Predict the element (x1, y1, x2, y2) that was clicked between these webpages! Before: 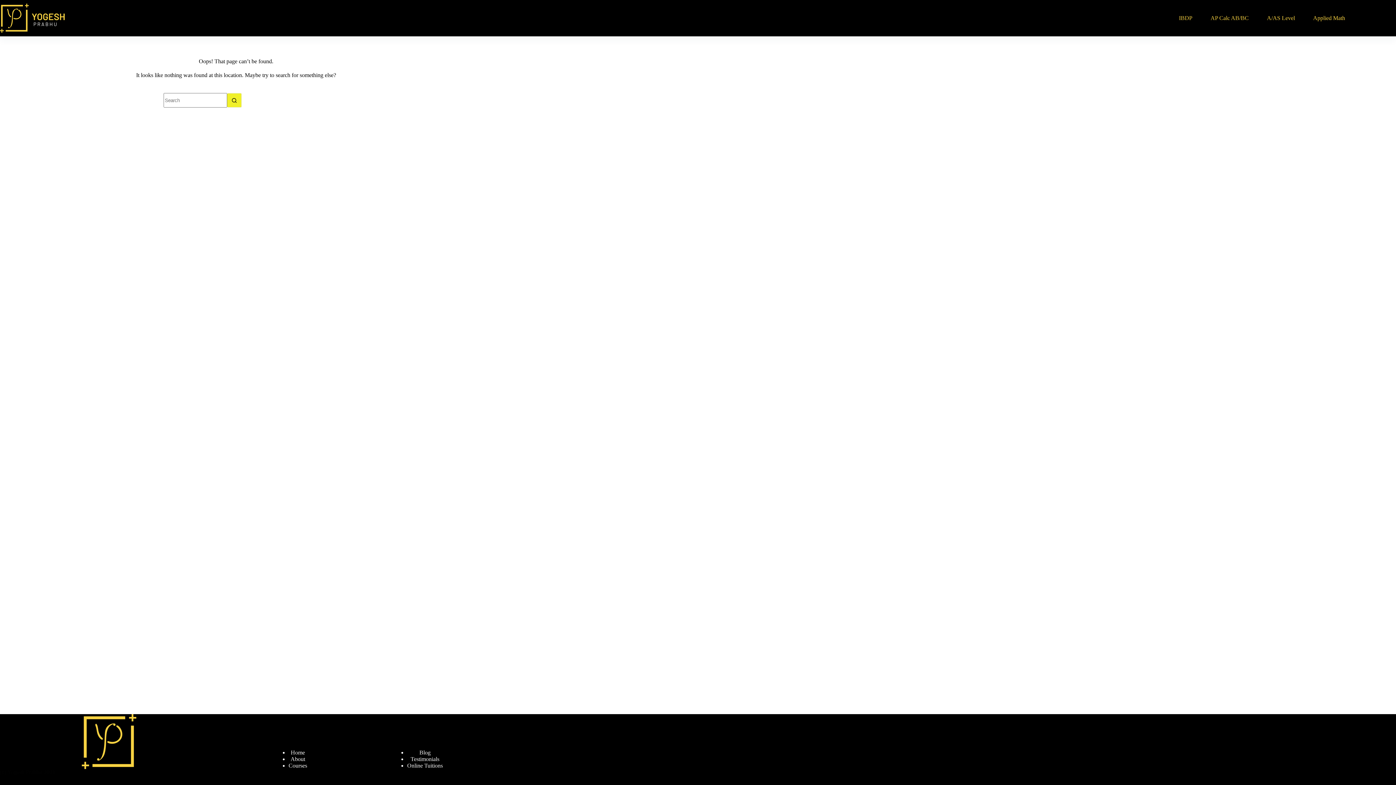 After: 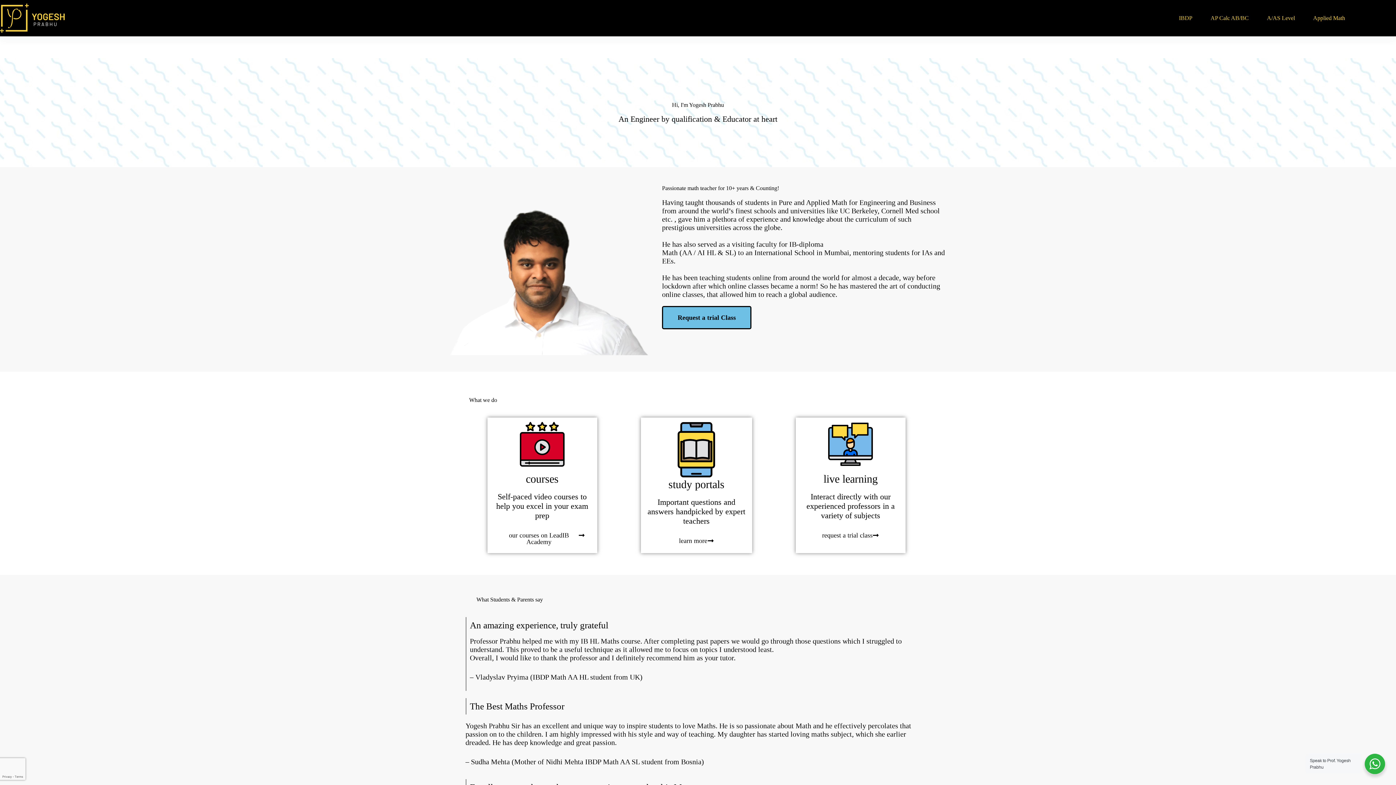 Action: bbox: (290, 749, 305, 756) label: Home